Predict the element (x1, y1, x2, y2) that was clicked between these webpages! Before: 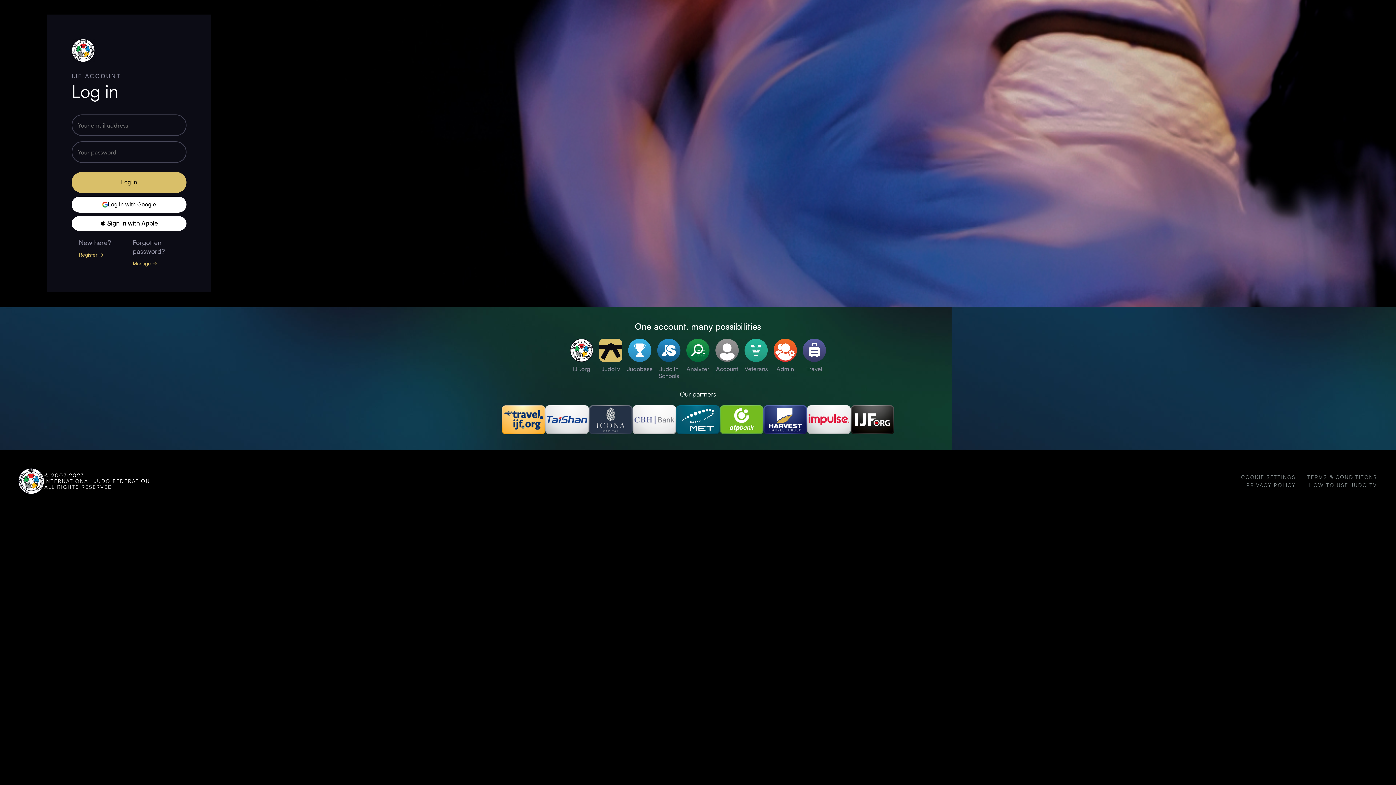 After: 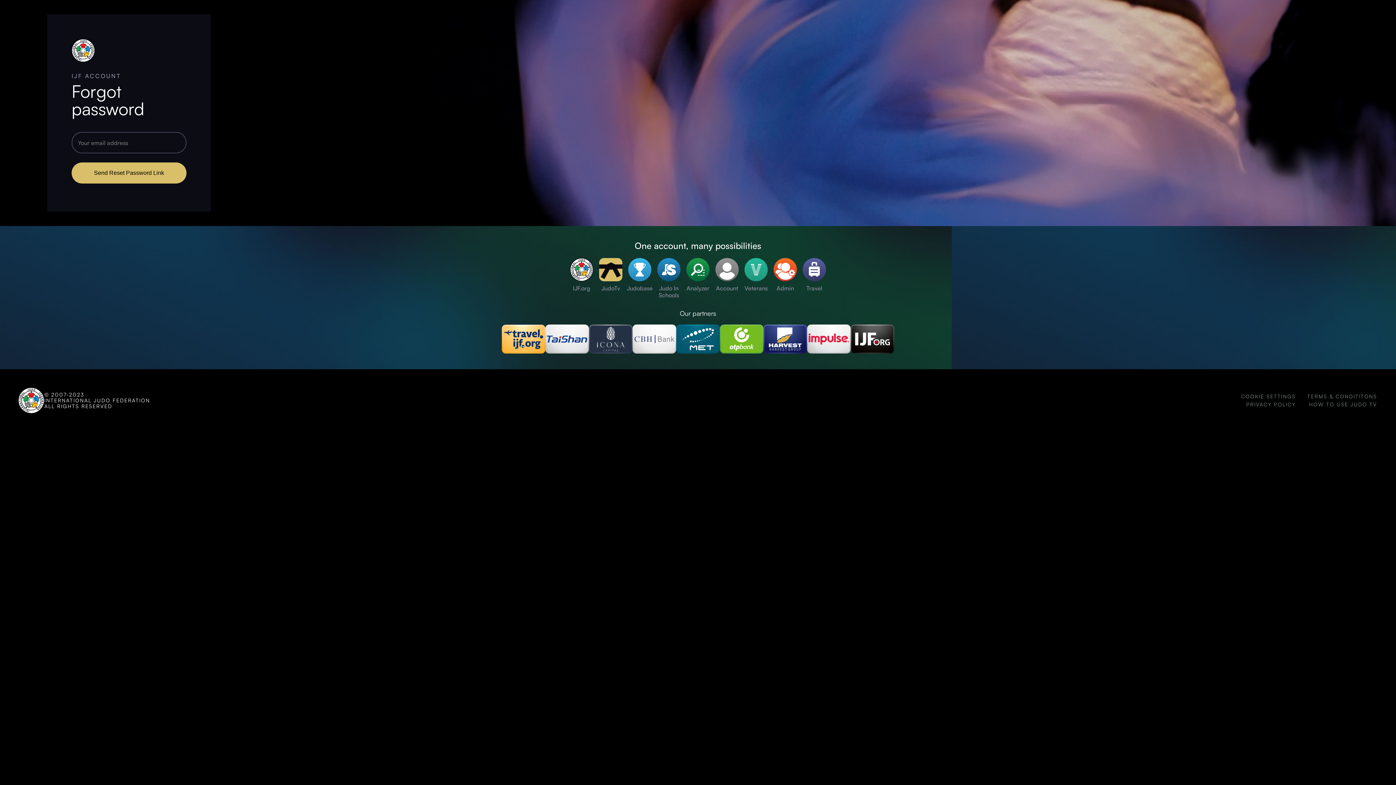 Action: label: Manage → bbox: (132, 260, 157, 266)